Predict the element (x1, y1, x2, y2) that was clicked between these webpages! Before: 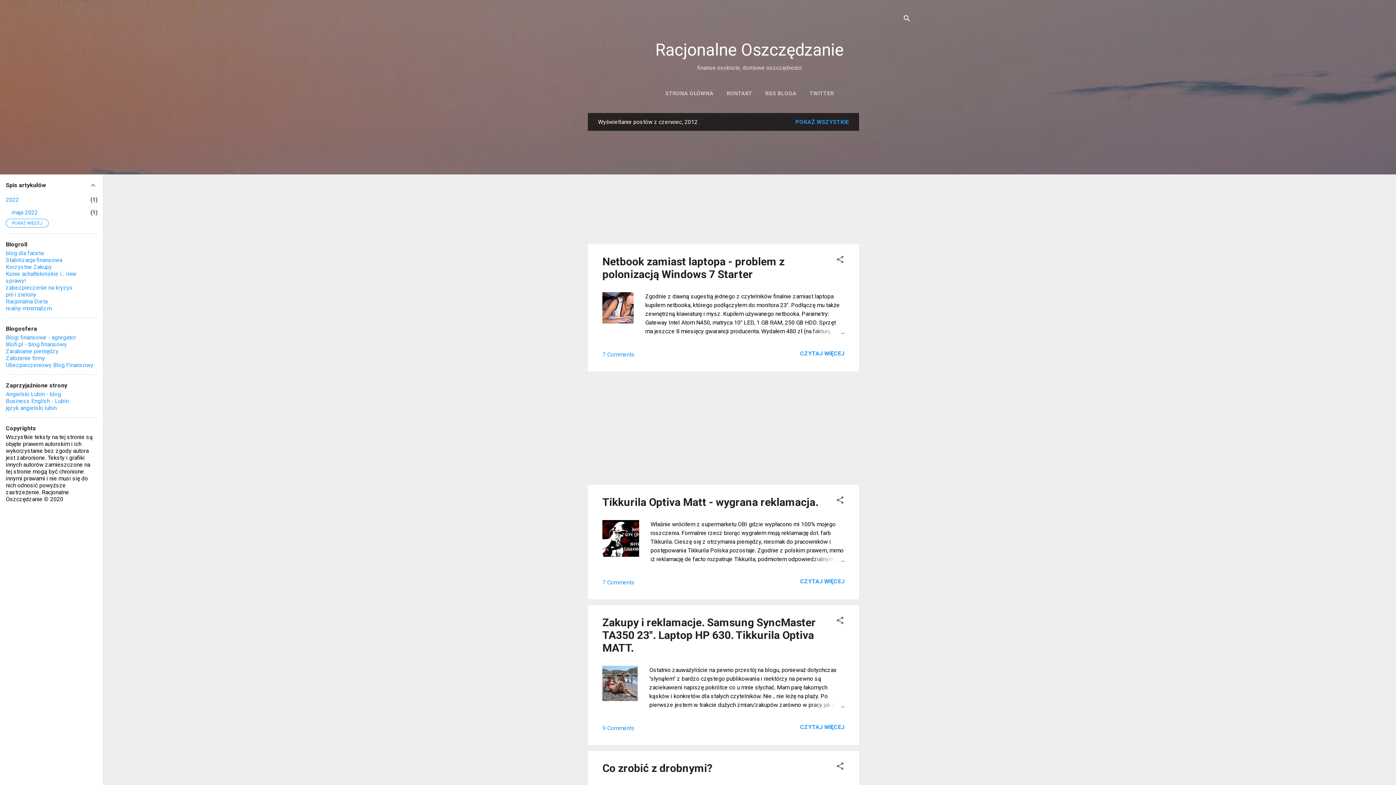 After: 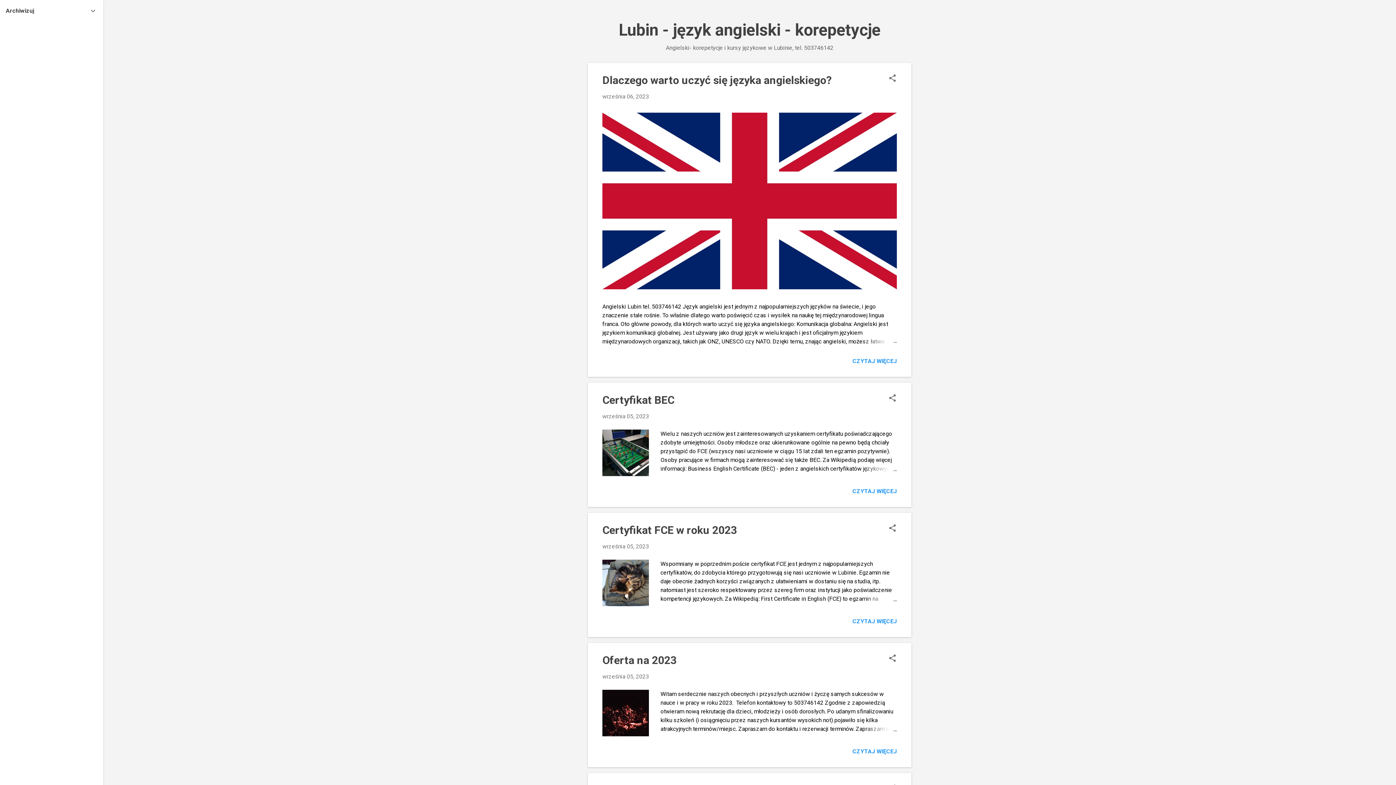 Action: bbox: (5, 397, 68, 404) label: Business English - Lubin